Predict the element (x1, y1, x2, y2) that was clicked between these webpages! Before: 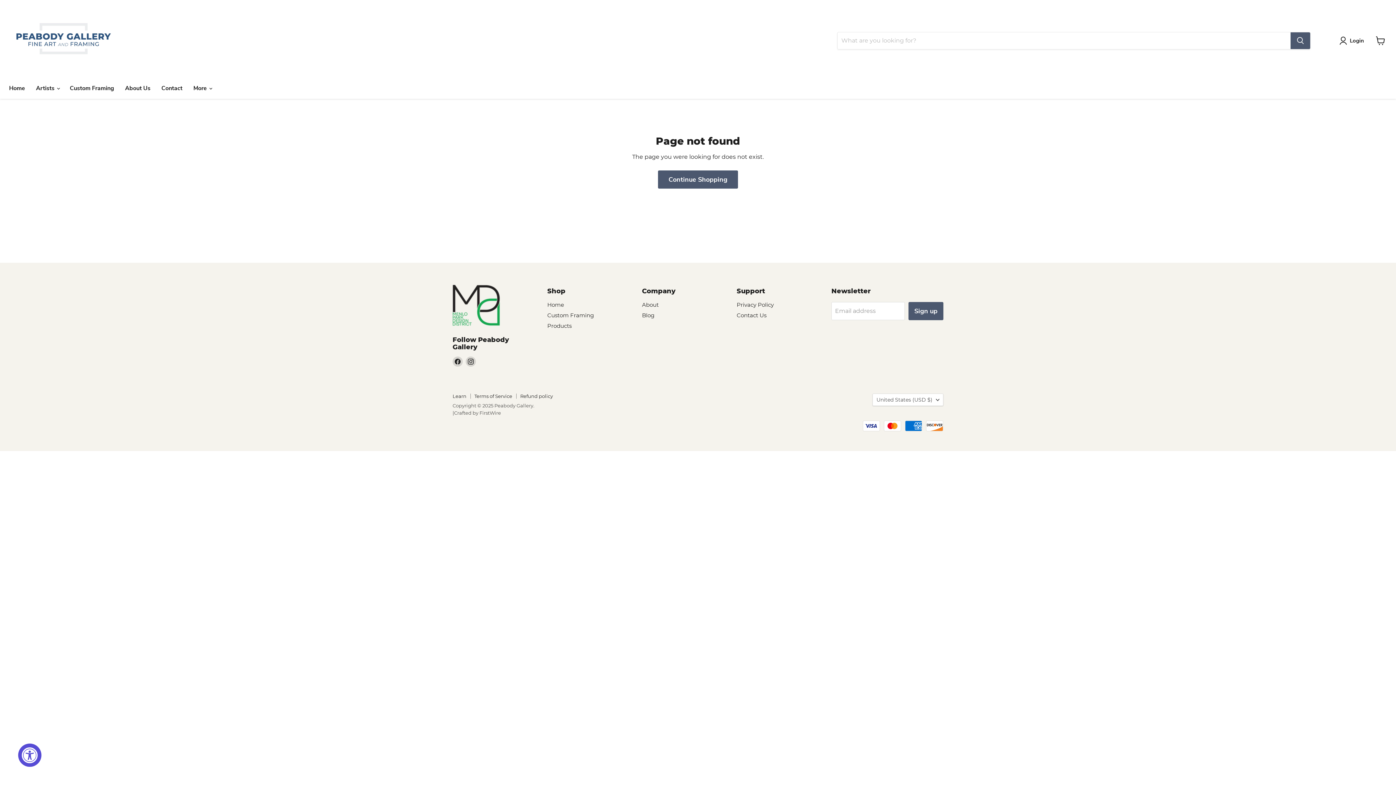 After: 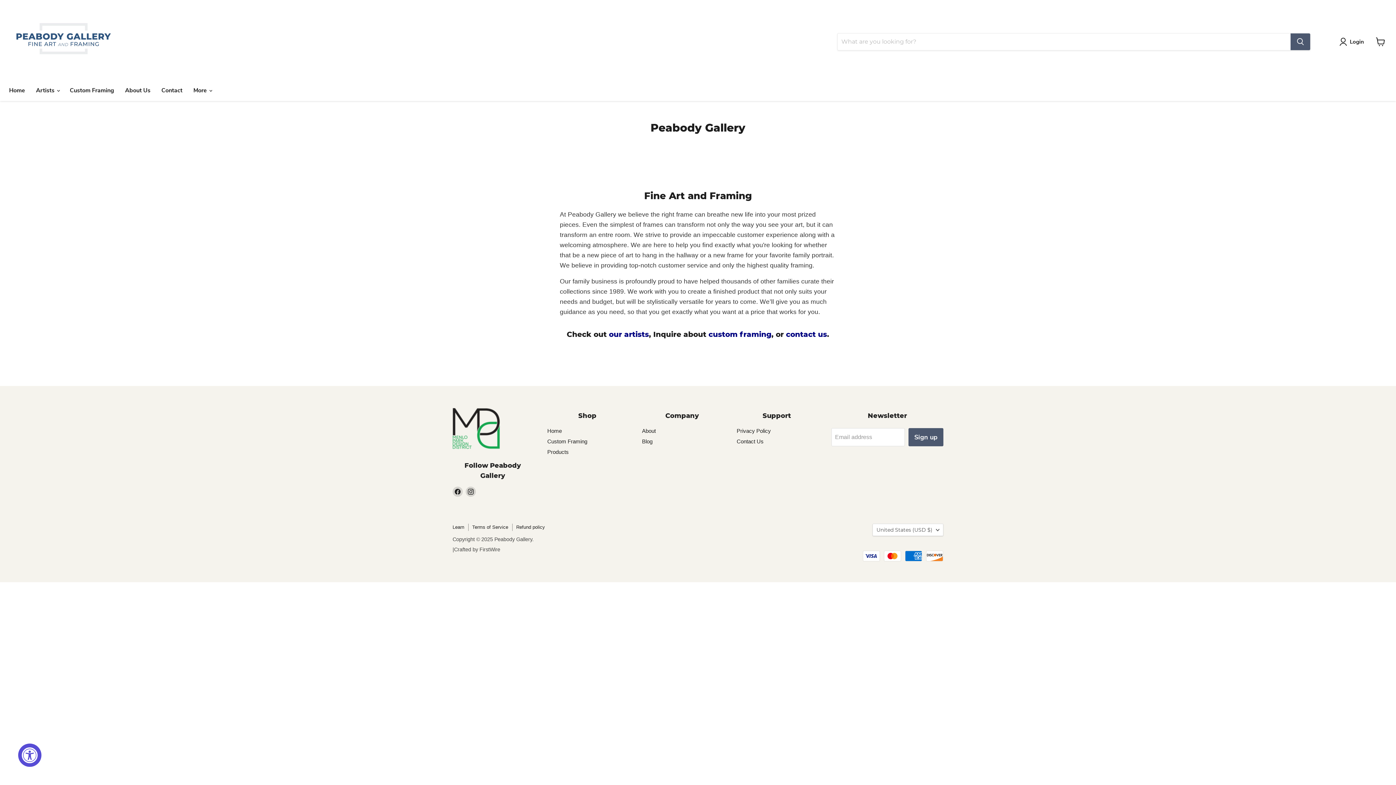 Action: label: About Us bbox: (119, 80, 156, 96)